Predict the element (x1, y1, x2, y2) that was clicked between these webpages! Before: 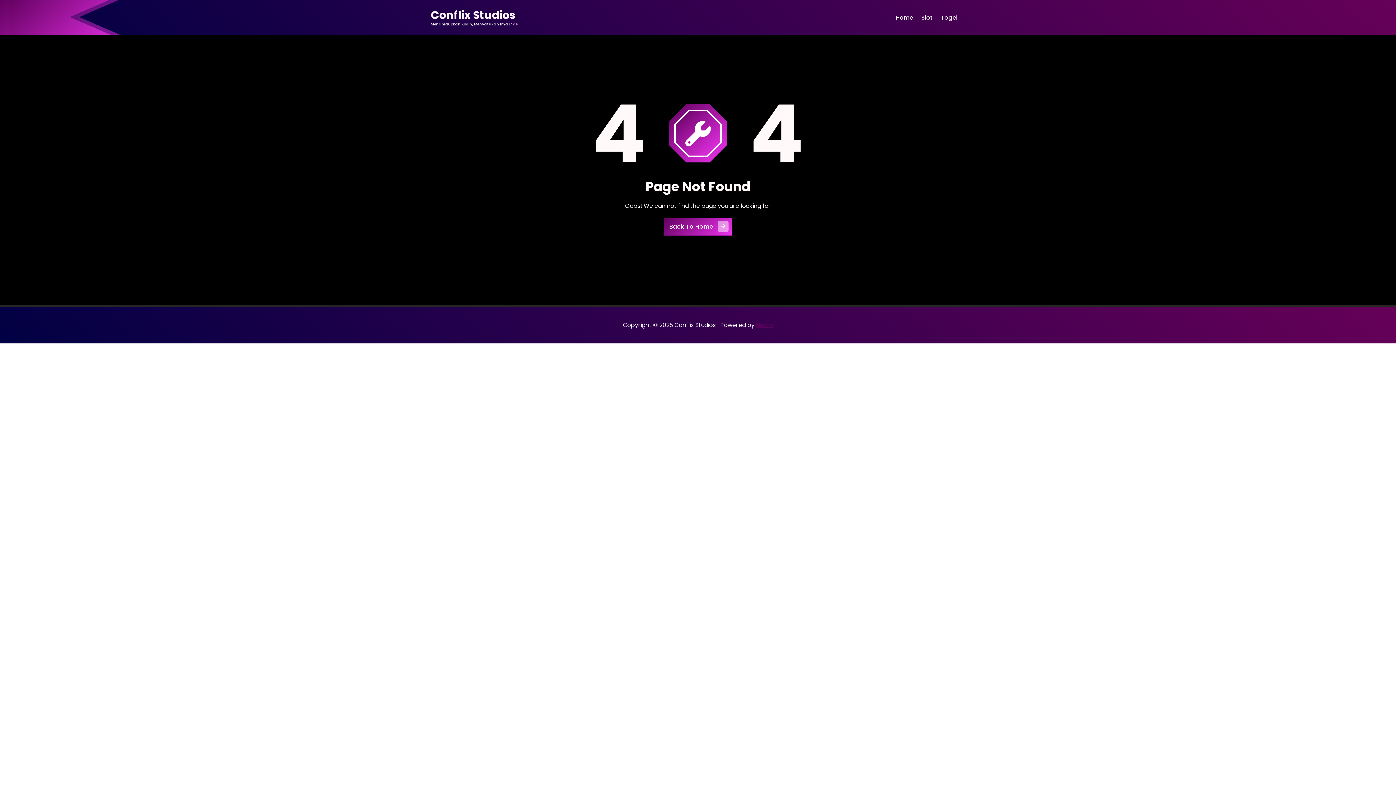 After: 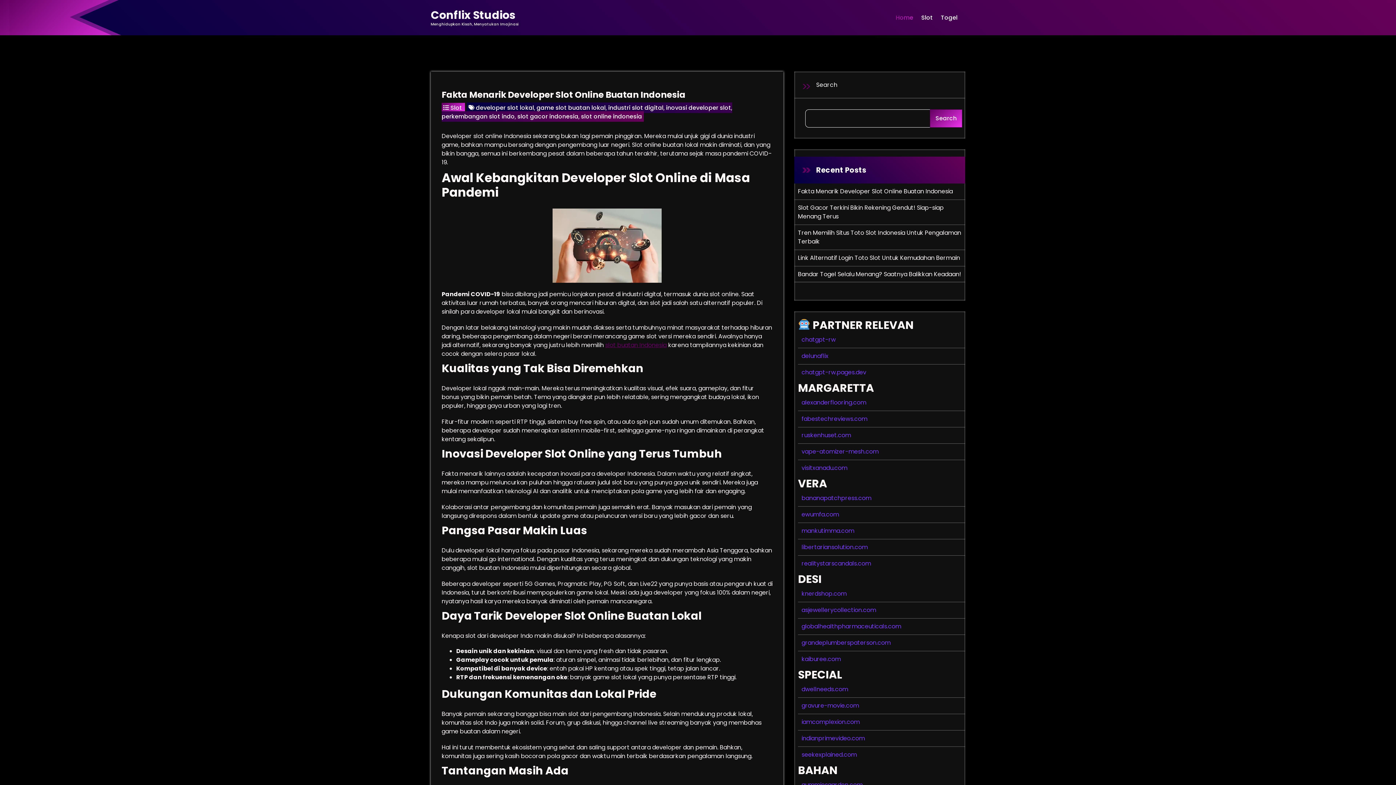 Action: label: Home bbox: (891, 0, 917, 35)